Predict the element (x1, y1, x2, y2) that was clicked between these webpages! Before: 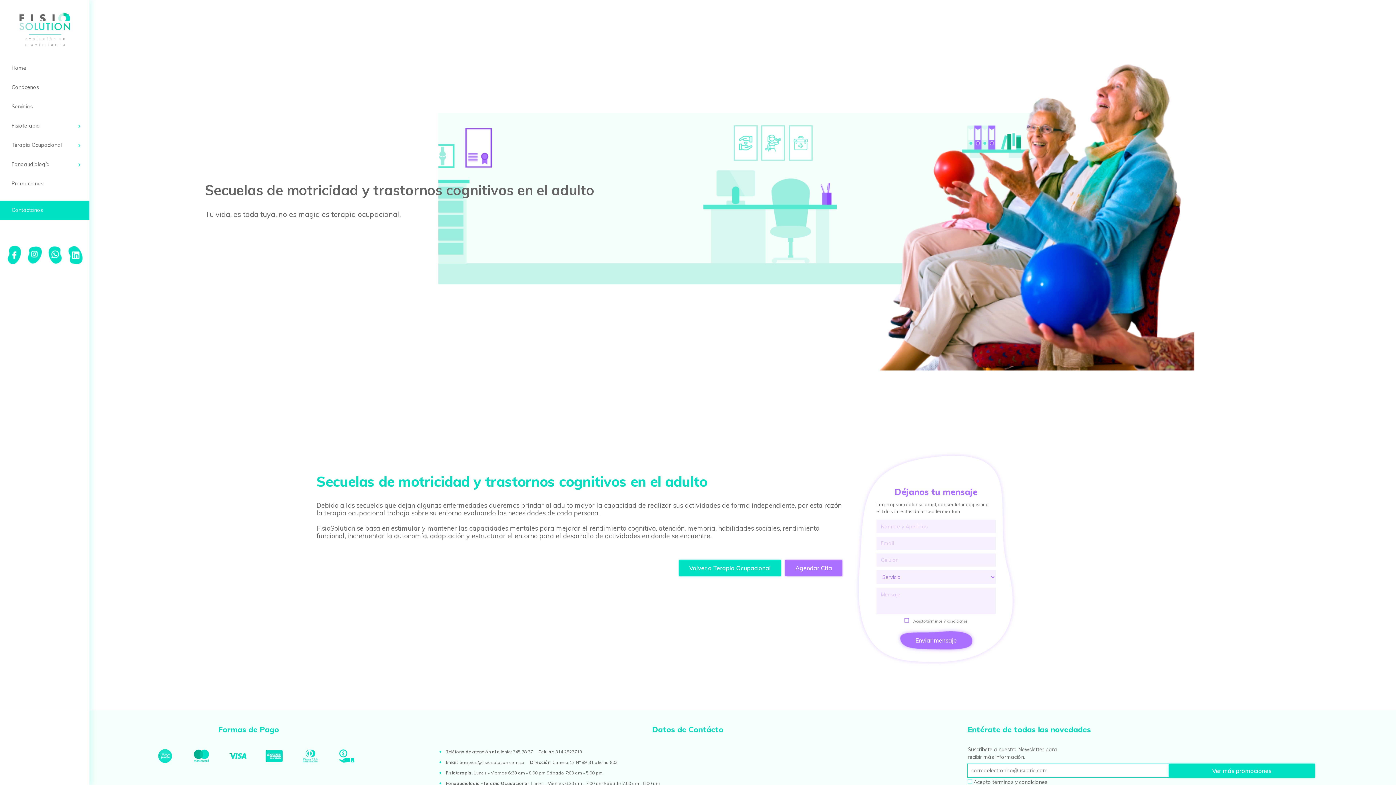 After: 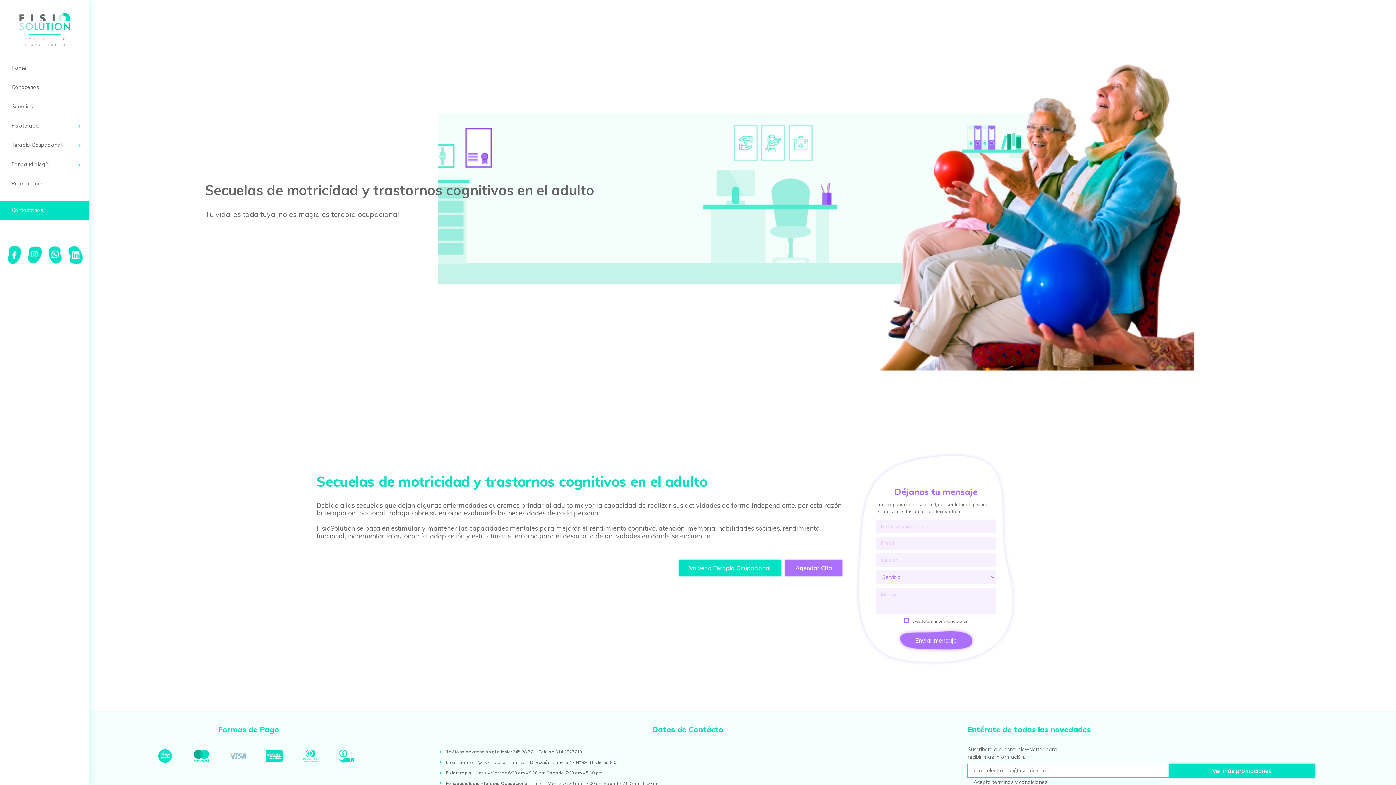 Action: bbox: (227, 746, 248, 766)